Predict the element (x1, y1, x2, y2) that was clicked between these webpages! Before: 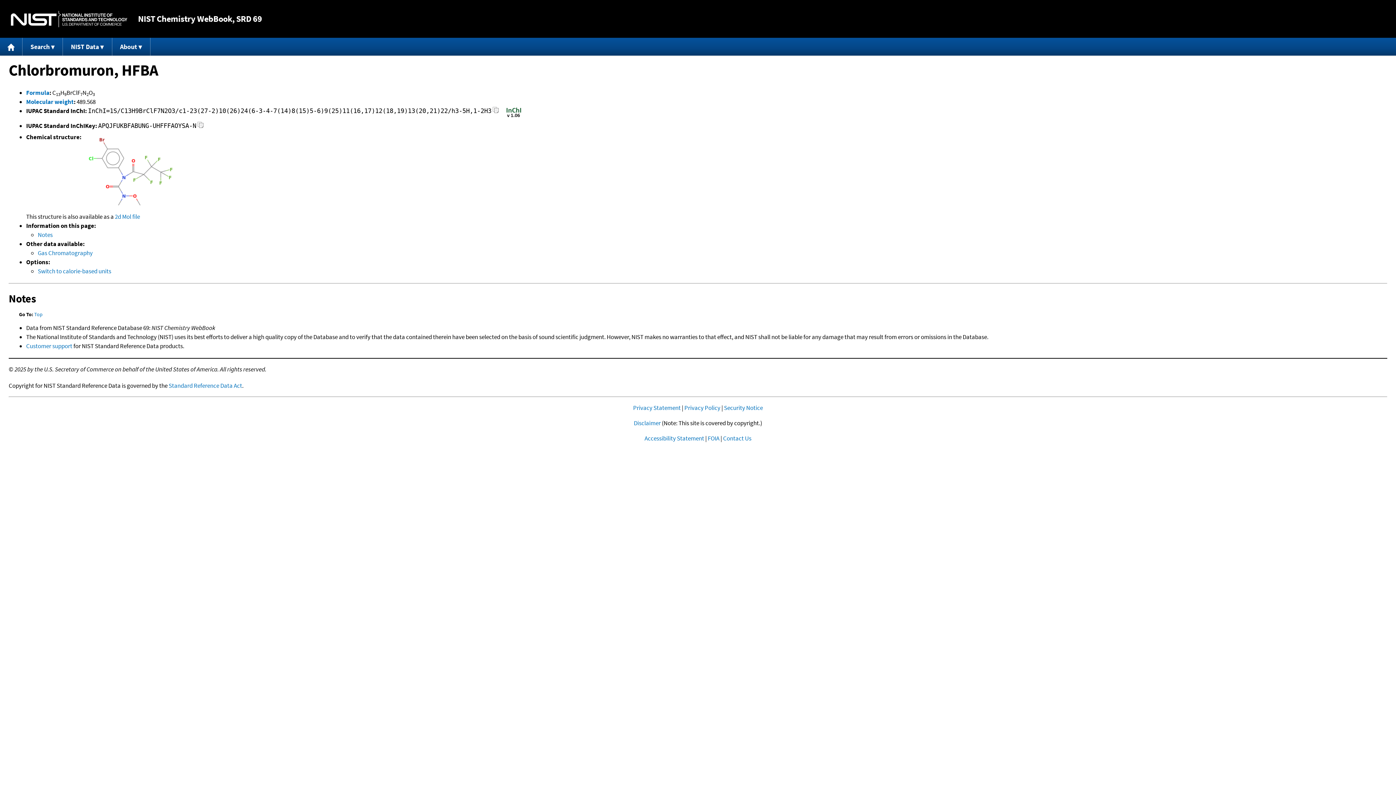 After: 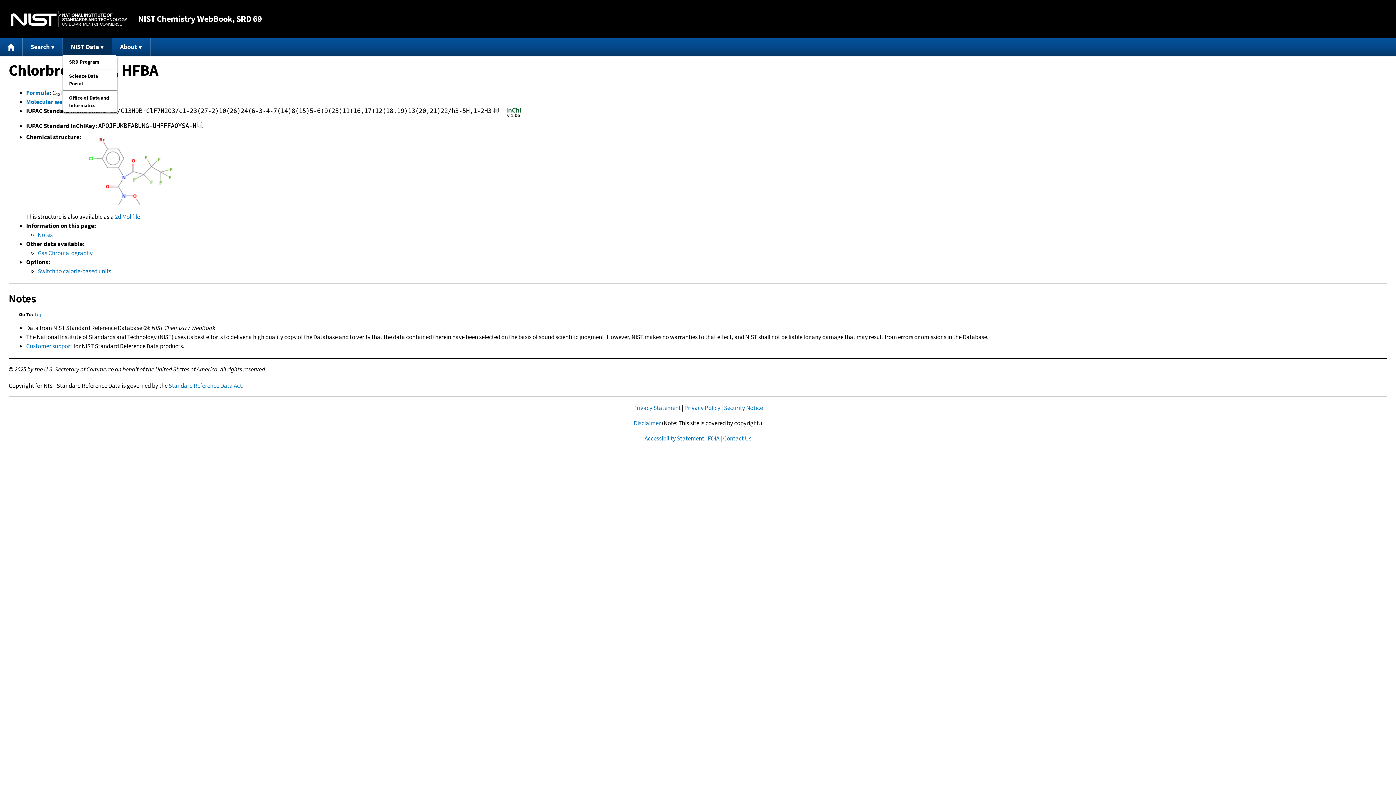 Action: bbox: (63, 37, 112, 55) label: NIST Data